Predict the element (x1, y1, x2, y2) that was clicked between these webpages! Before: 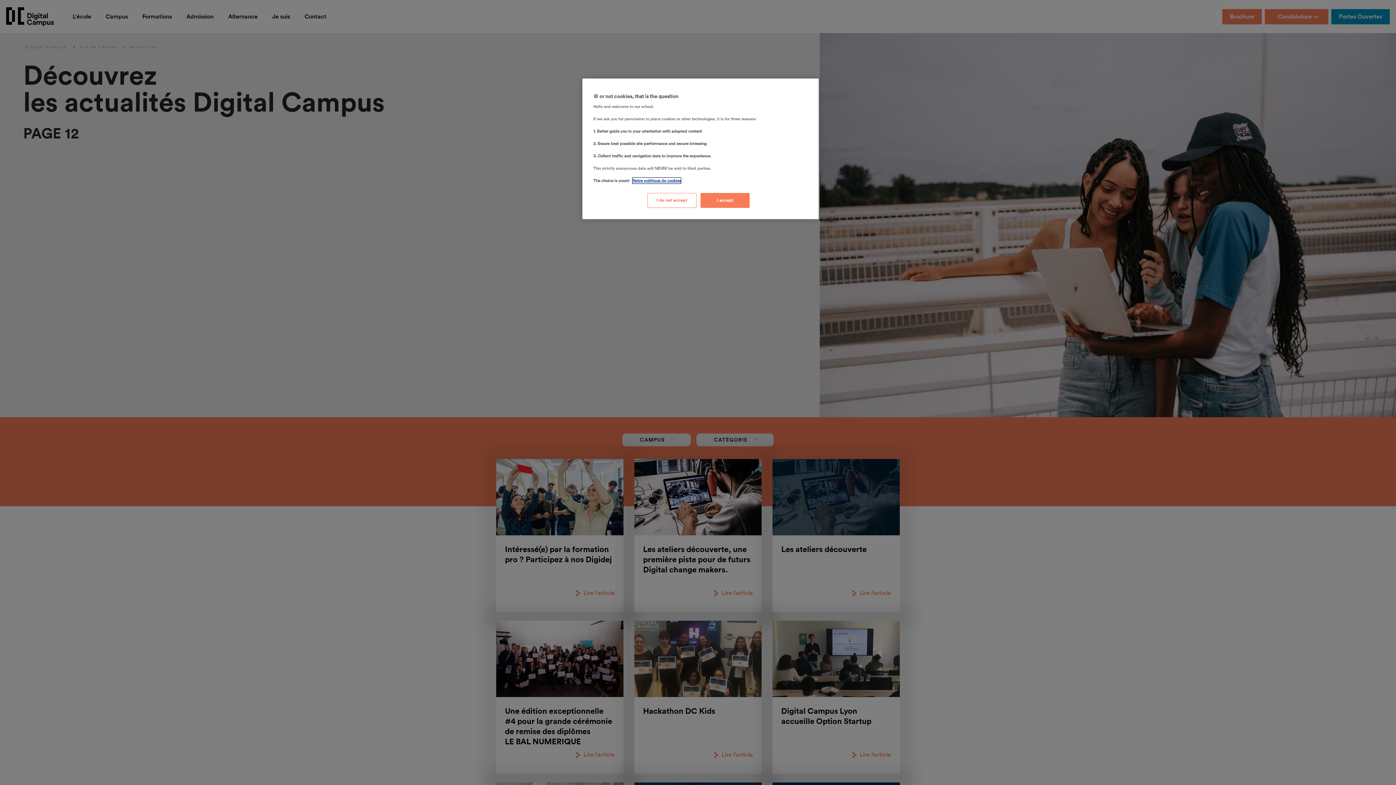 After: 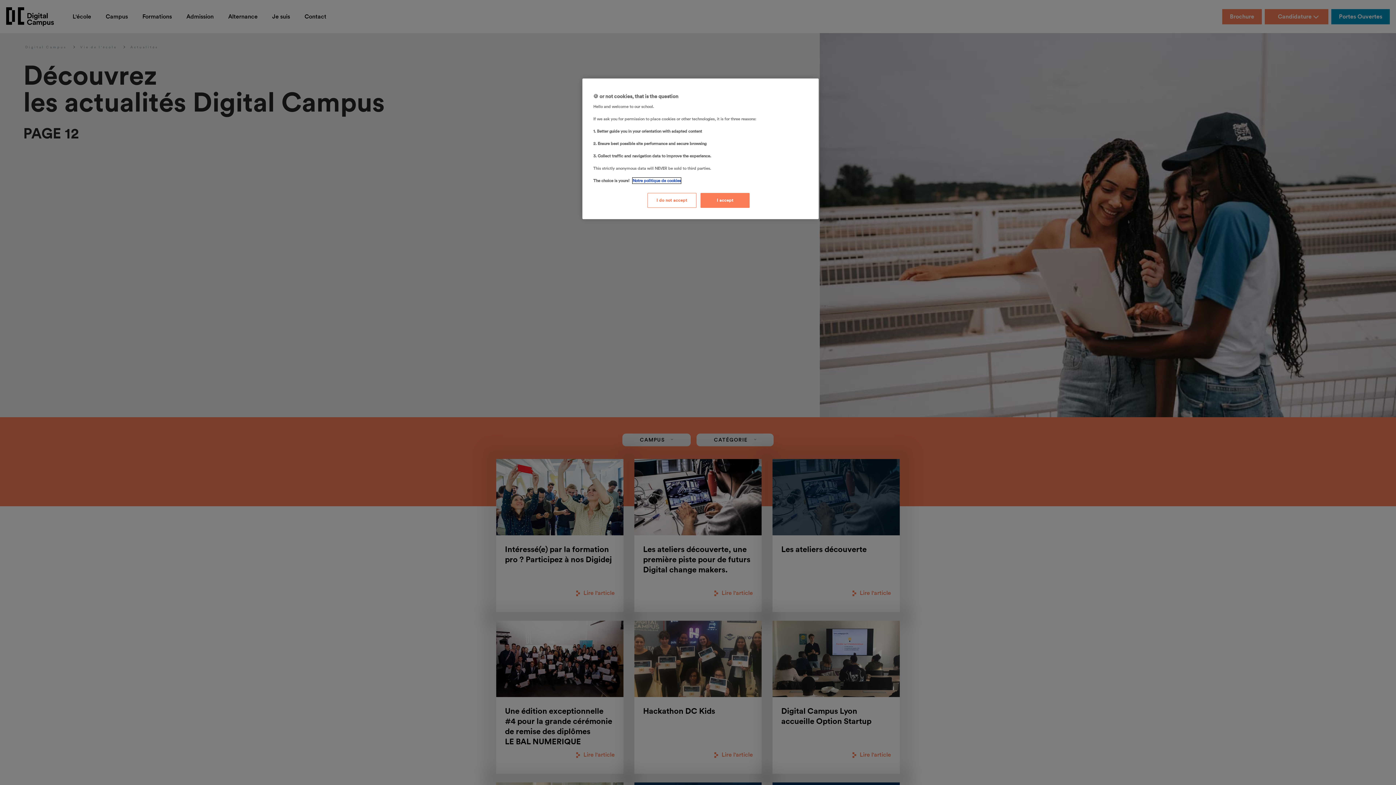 Action: label: More information about your privacy, opens in a new tab bbox: (632, 177, 681, 183)